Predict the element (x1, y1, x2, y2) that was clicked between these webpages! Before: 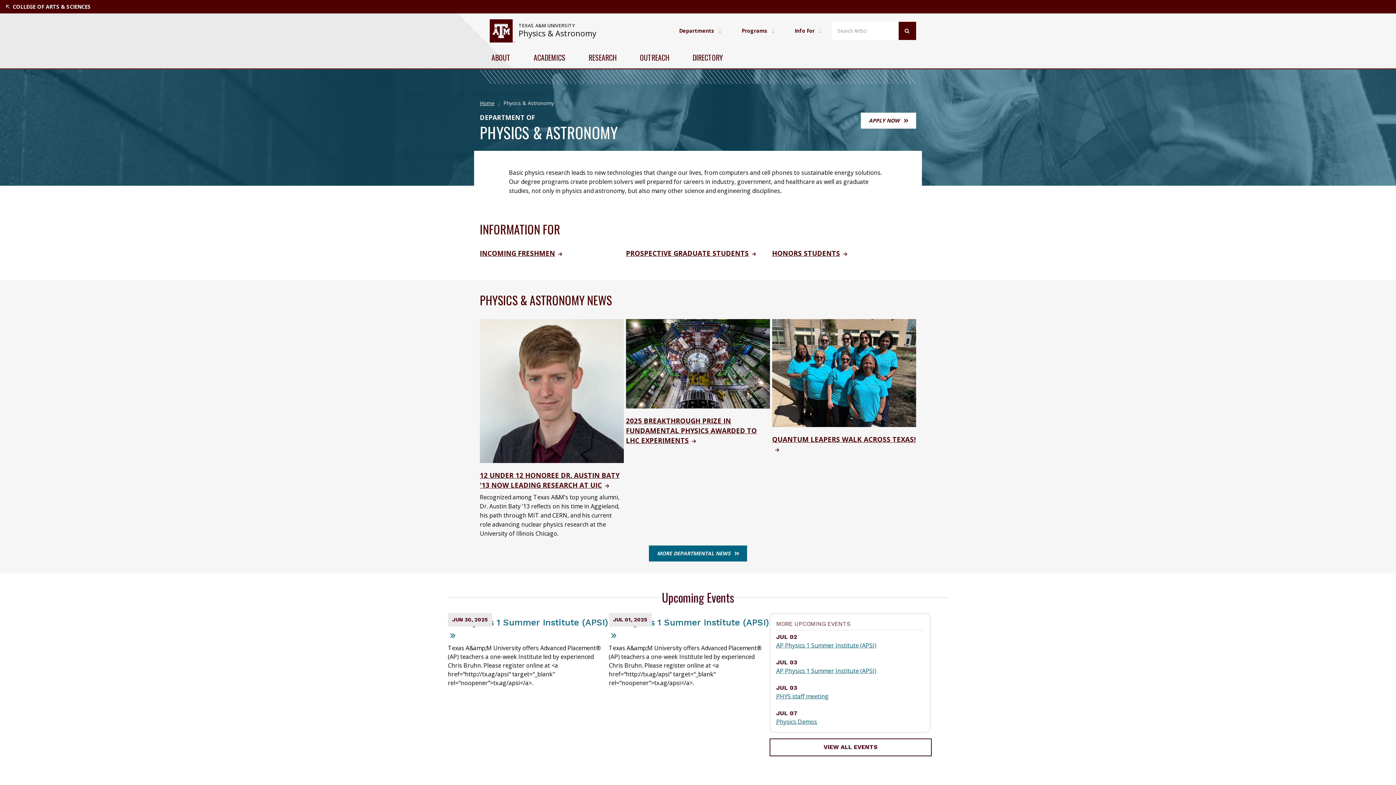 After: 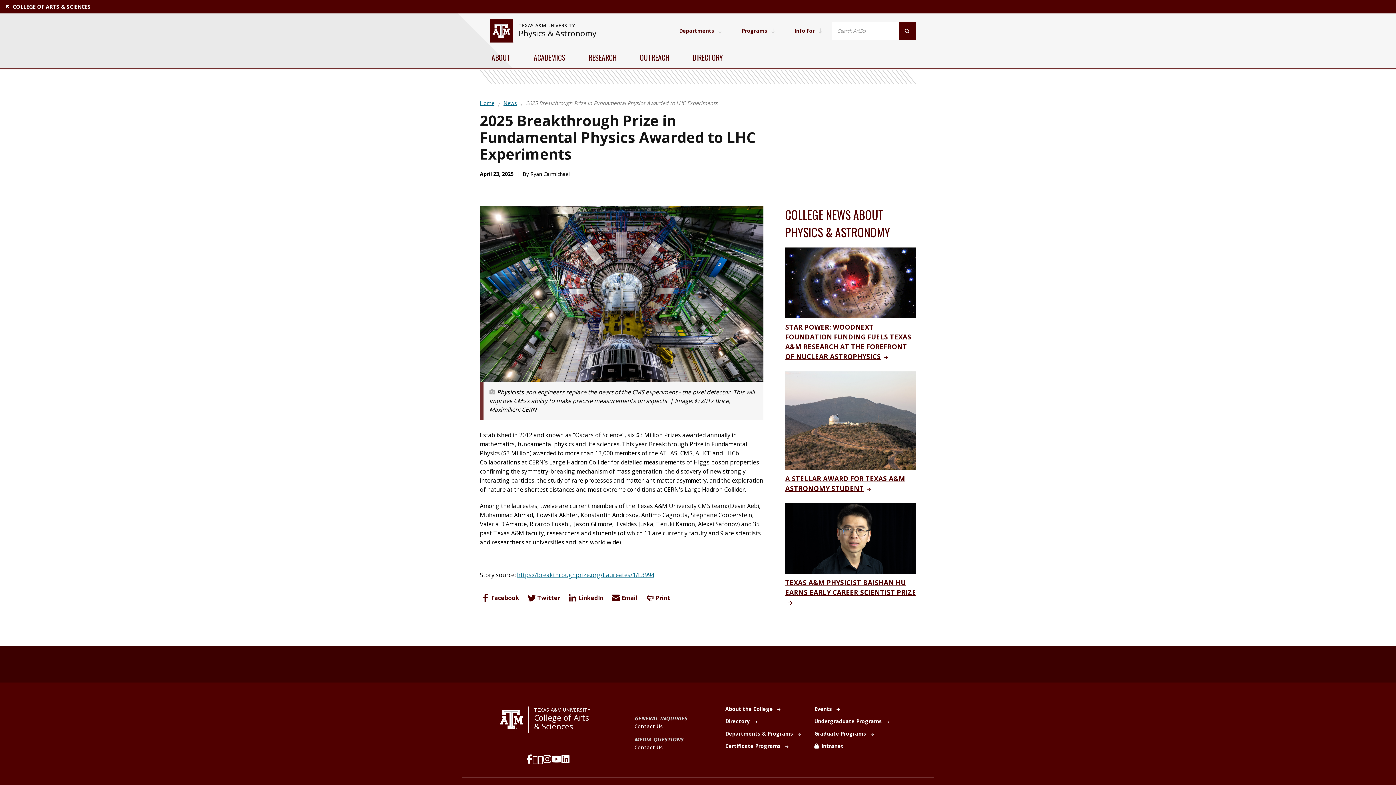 Action: label: 2025 BREAKTHROUGH PRIZE IN FUNDAMENTAL PHYSICS AWARDED TO LHC EXPERIMENTS bbox: (626, 416, 757, 445)